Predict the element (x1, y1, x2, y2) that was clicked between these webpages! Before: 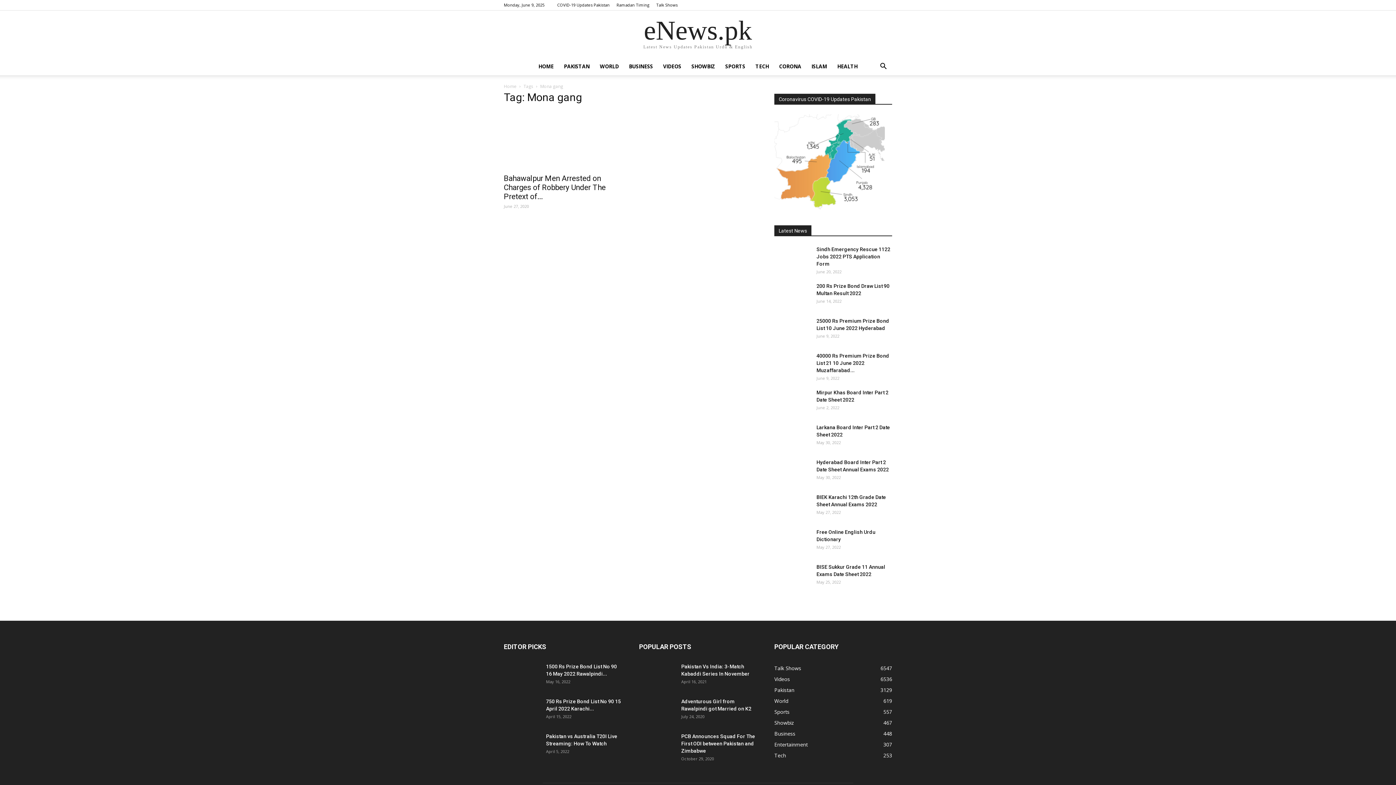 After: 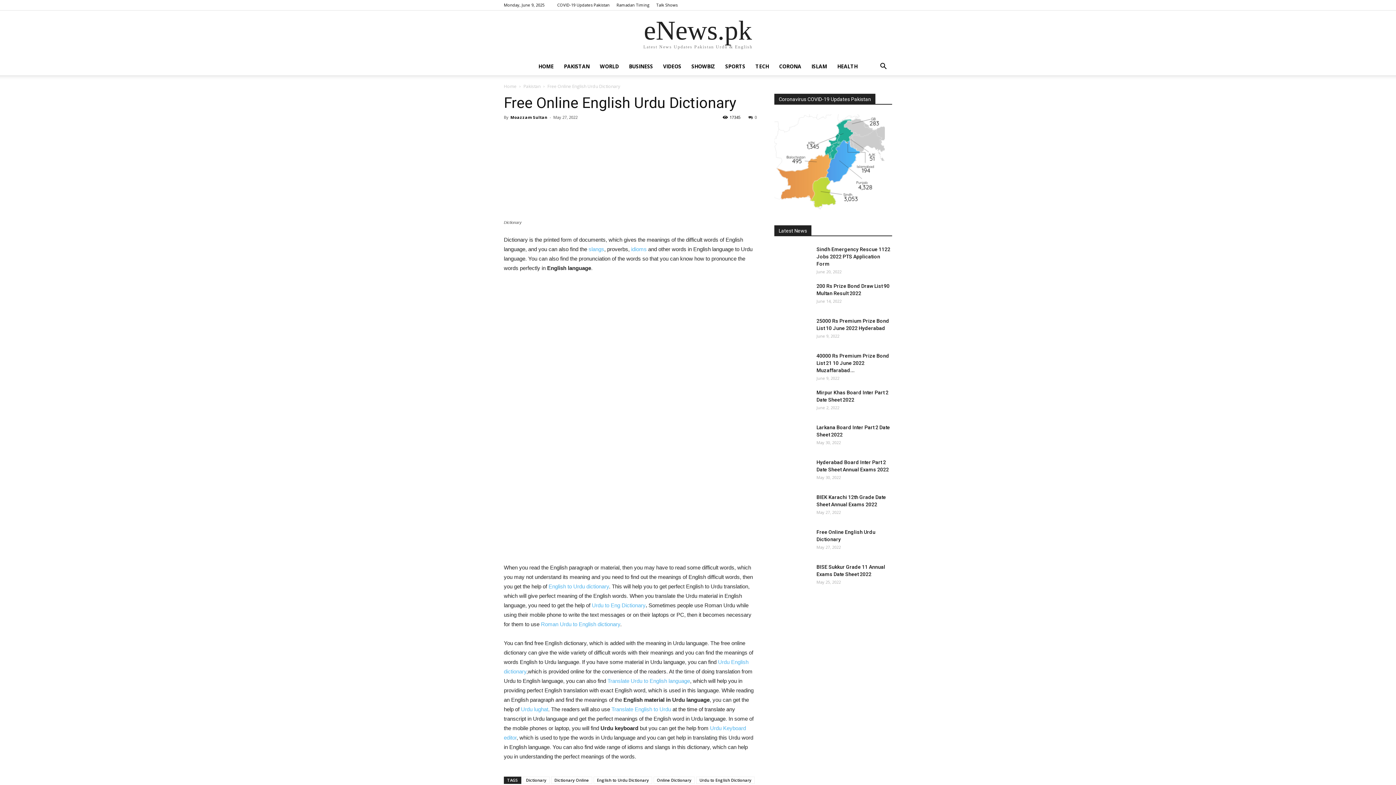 Action: bbox: (774, 528, 810, 554)